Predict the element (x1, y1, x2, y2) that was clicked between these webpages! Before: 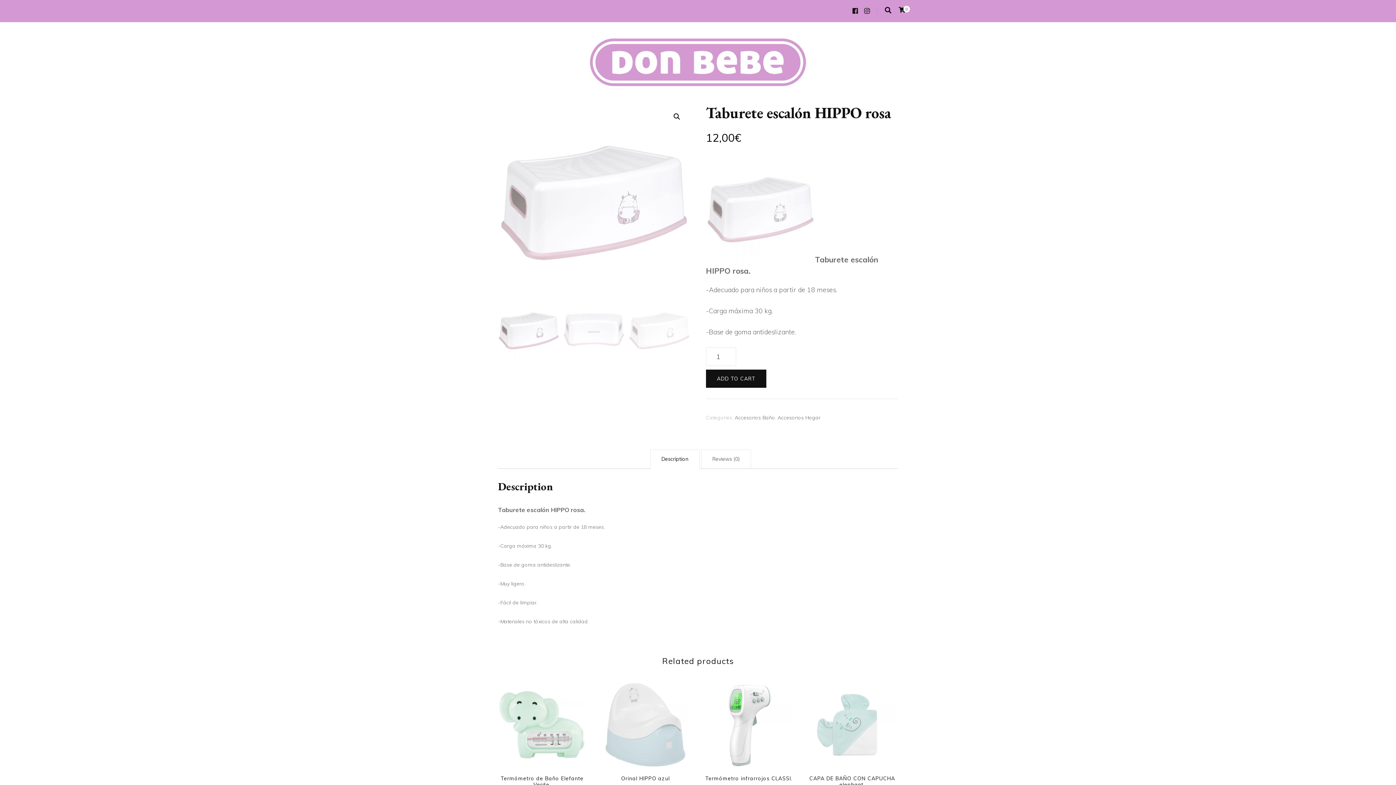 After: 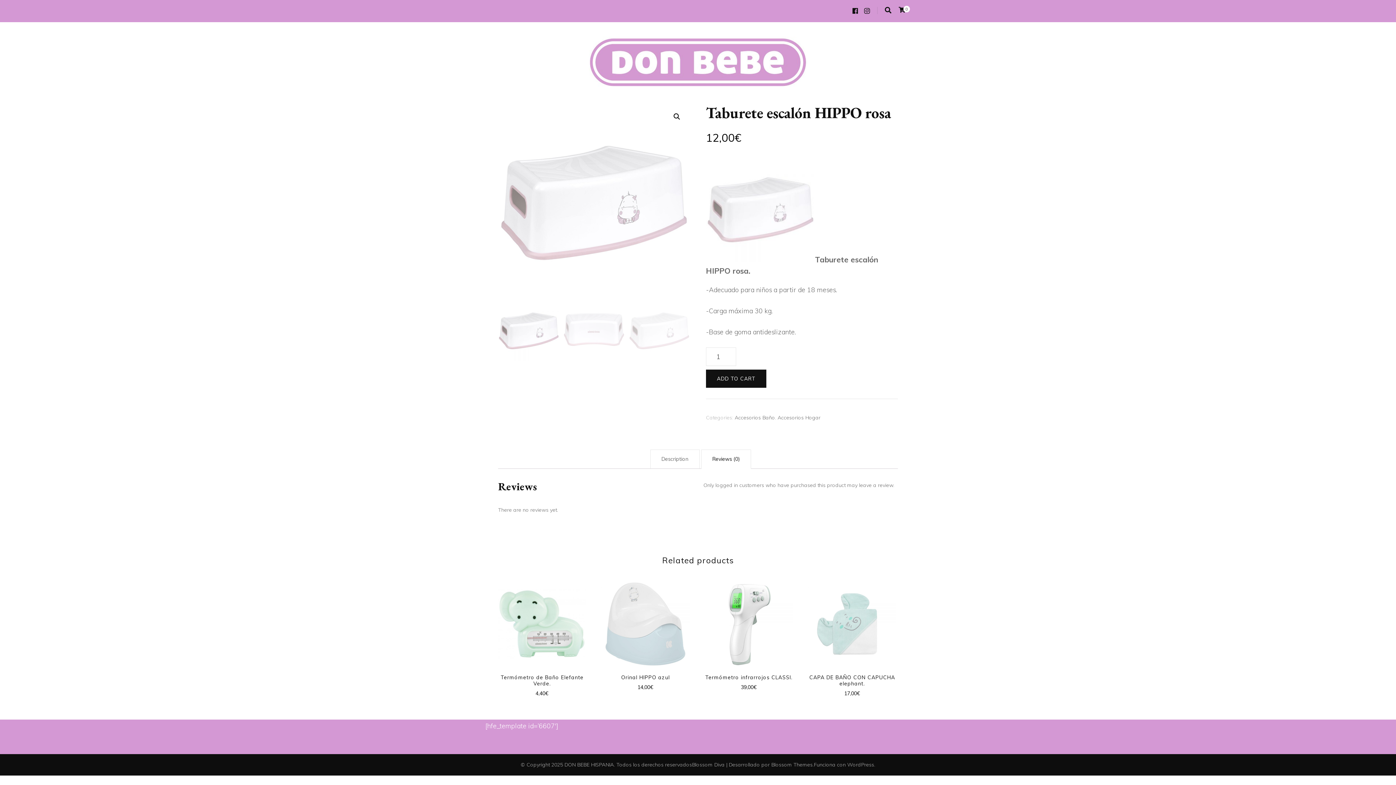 Action: label: Reviews (0) bbox: (701, 450, 750, 468)